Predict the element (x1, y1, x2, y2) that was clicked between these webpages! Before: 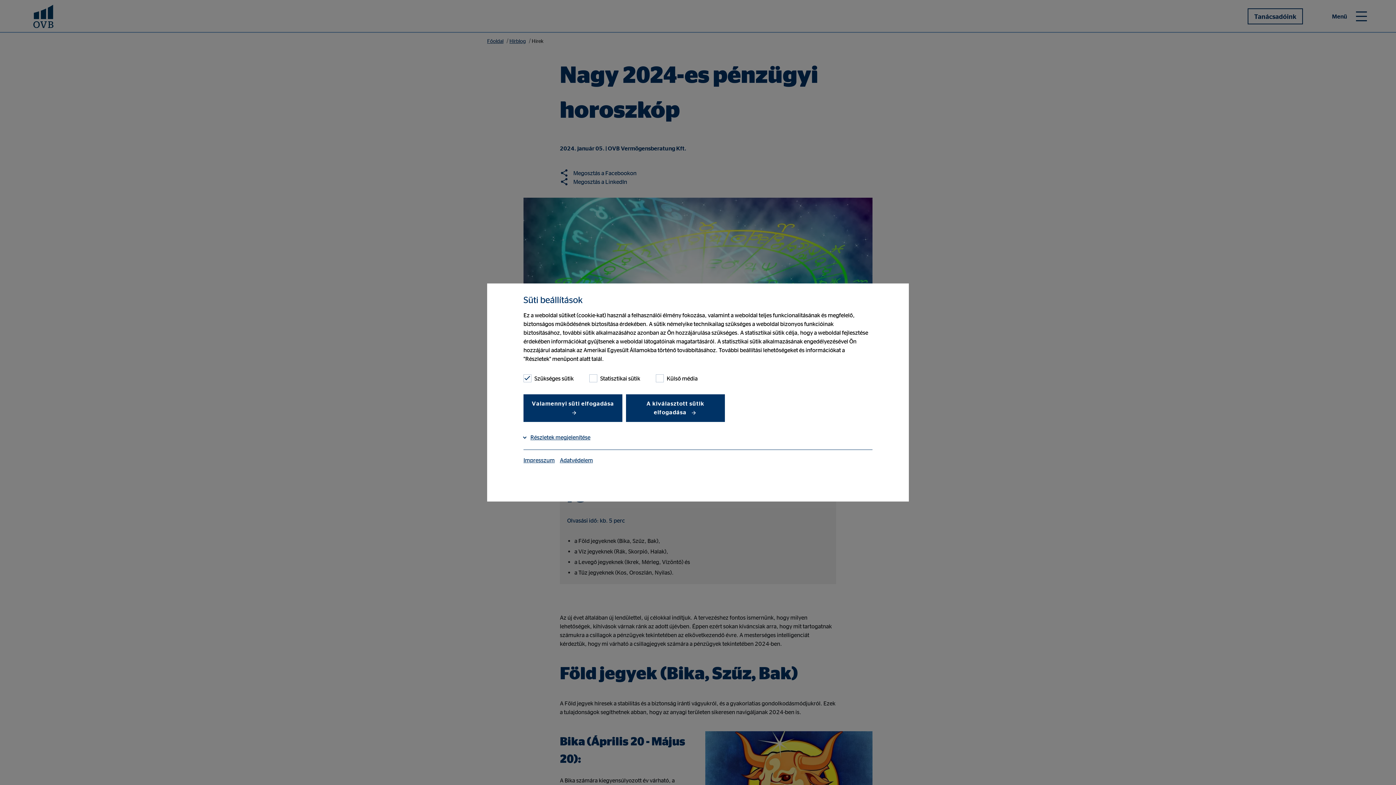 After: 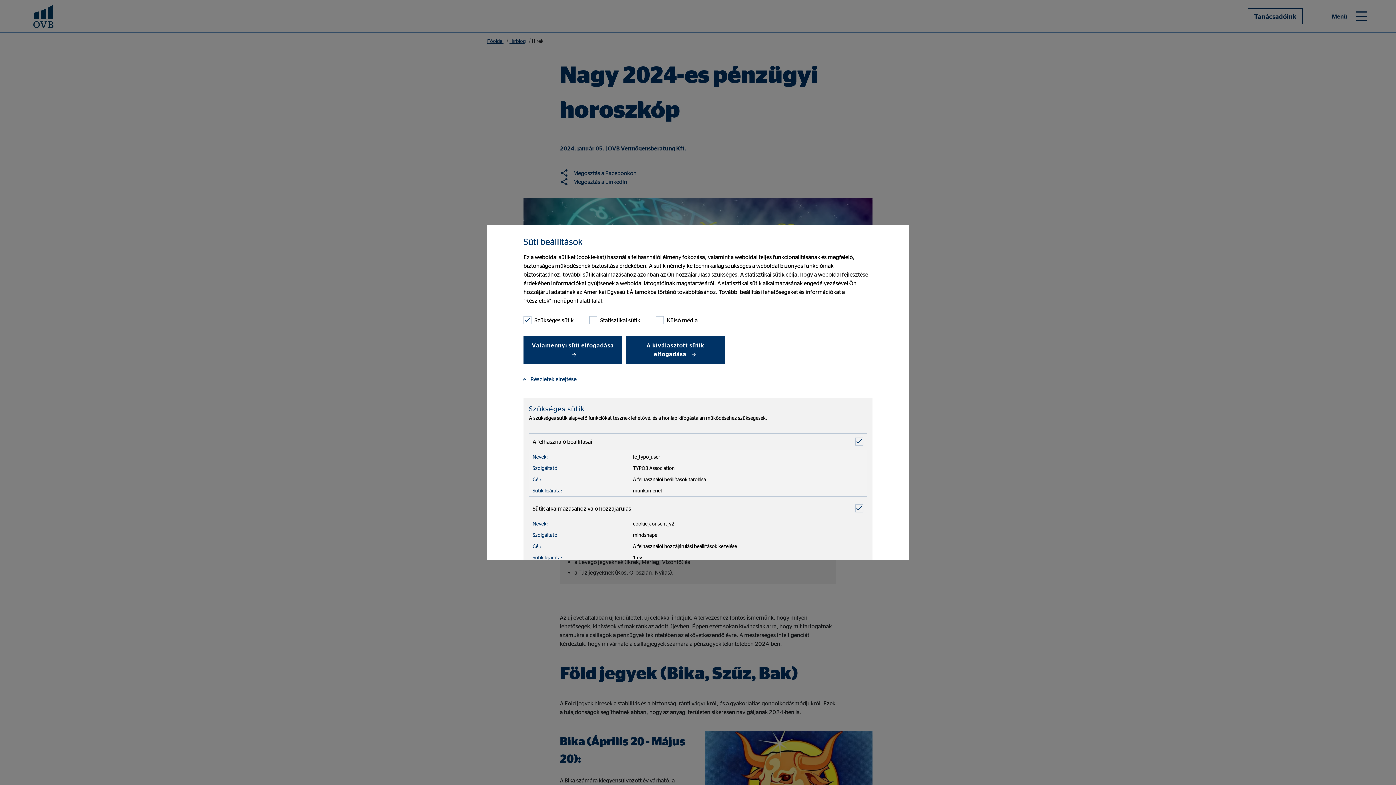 Action: label:  Részletek megjelenítése bbox: (523, 433, 872, 450)